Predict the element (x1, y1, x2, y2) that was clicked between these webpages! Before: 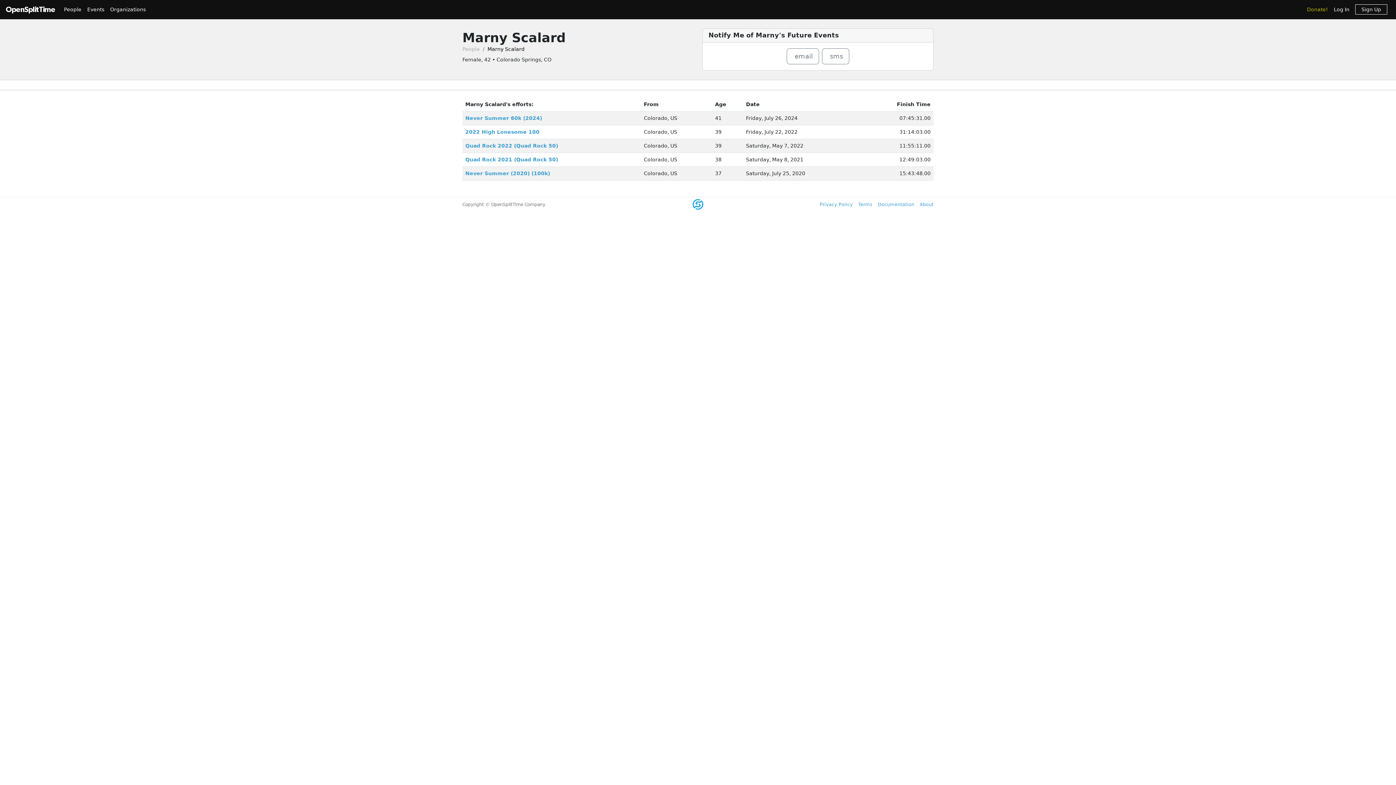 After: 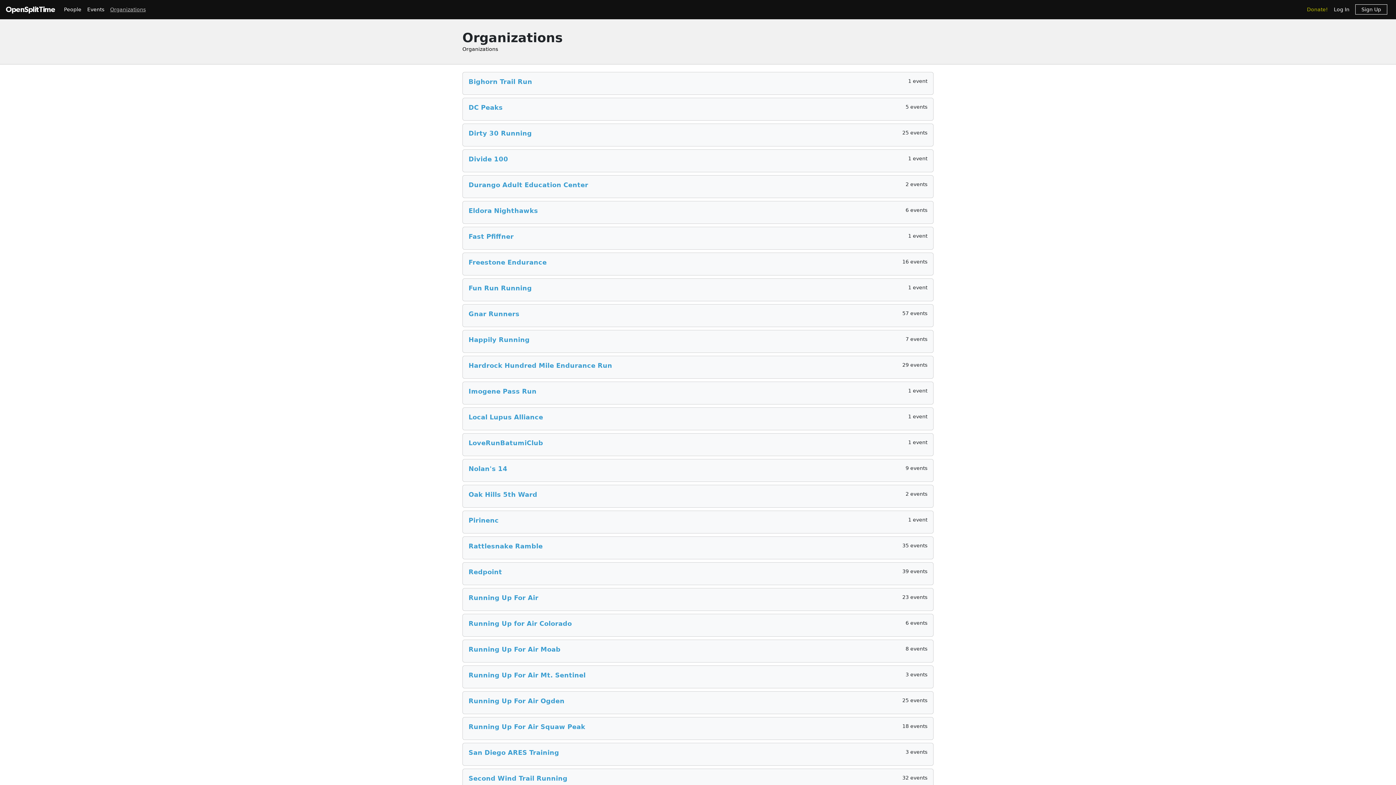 Action: bbox: (107, 2, 148, 16) label: Organizations